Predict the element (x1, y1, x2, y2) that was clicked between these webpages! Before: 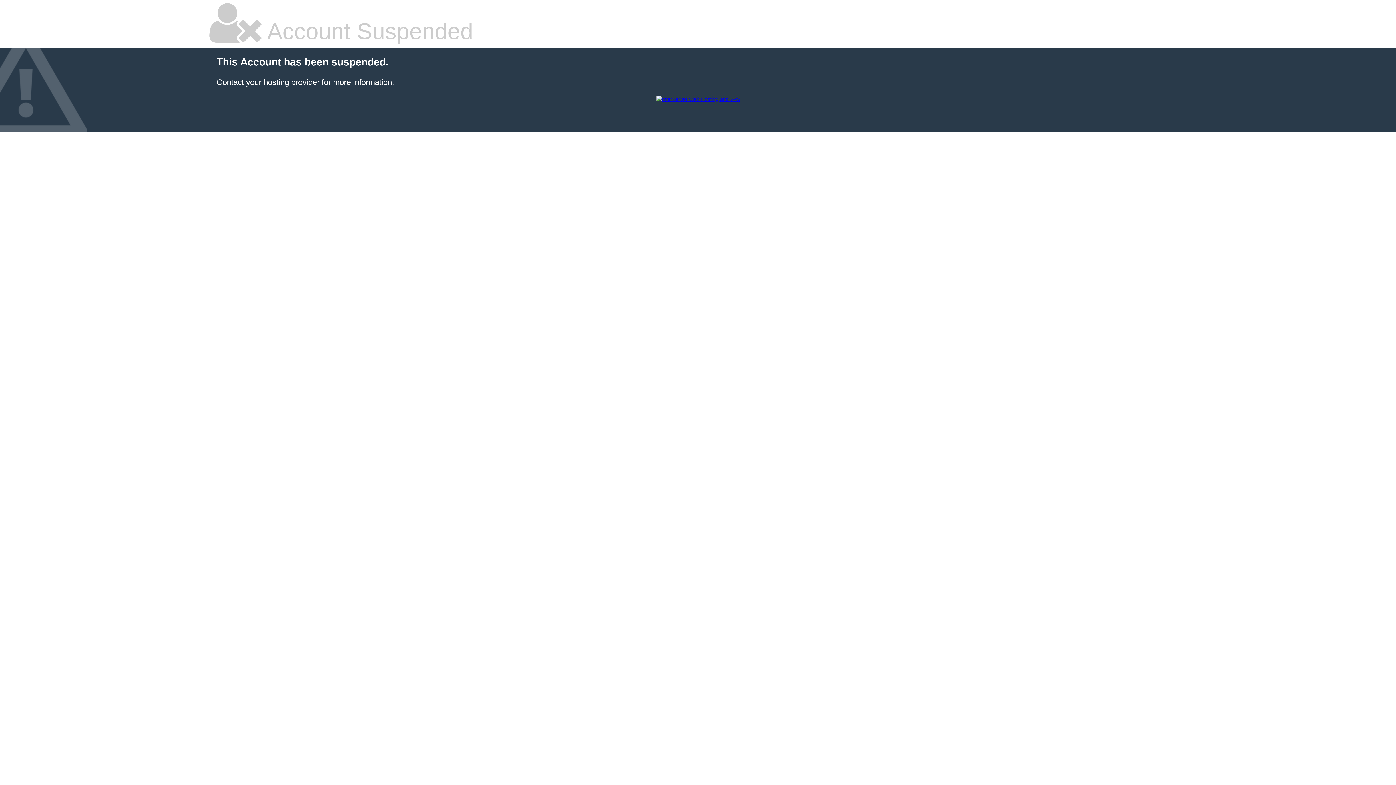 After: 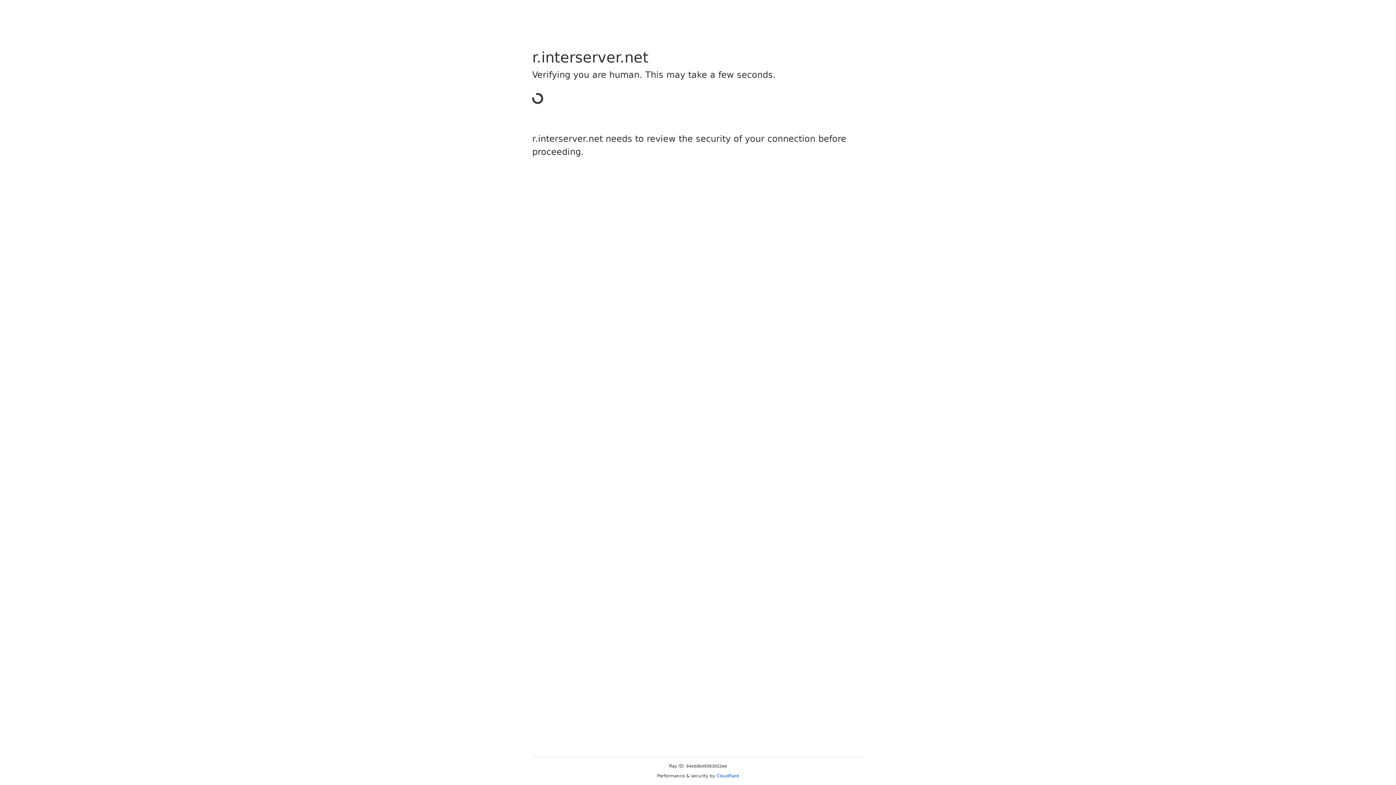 Action: bbox: (656, 96, 740, 102)